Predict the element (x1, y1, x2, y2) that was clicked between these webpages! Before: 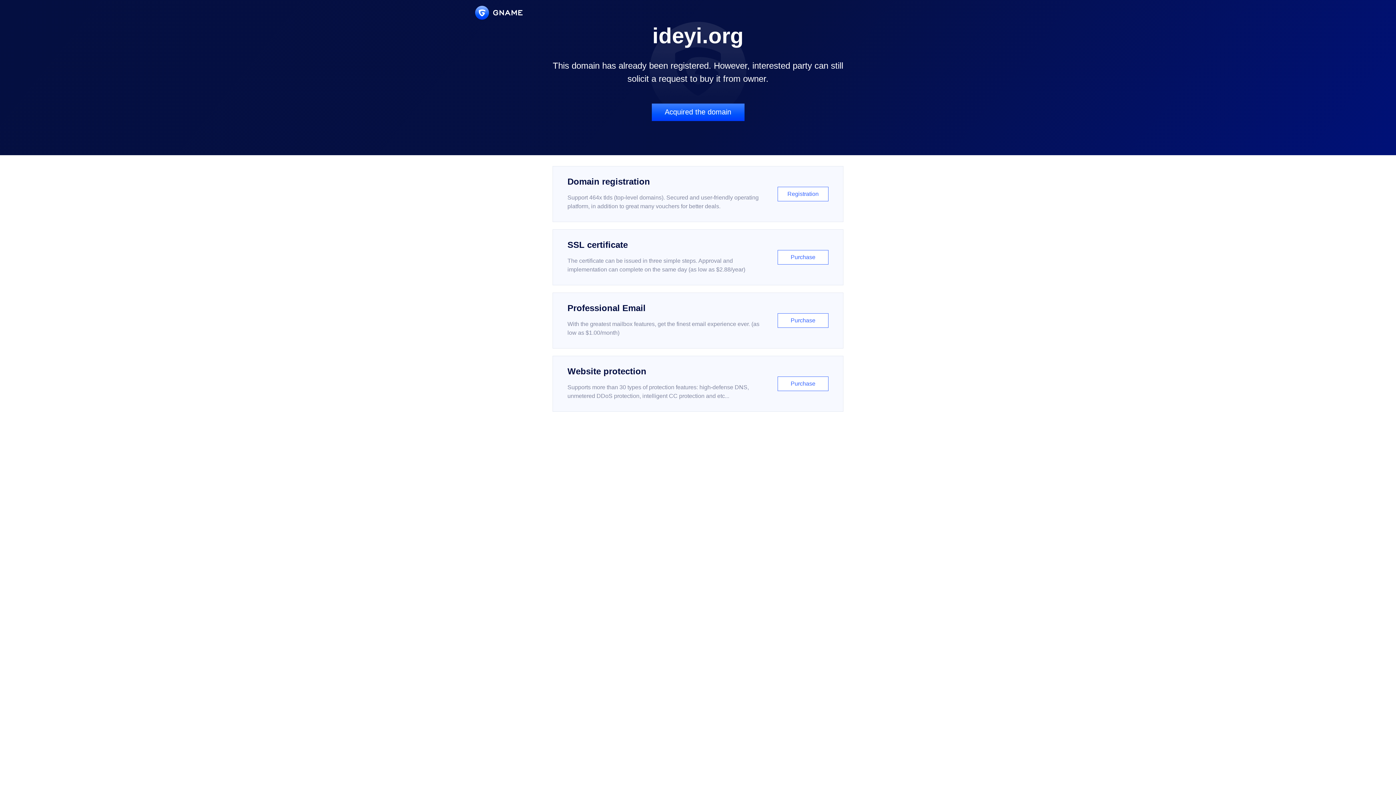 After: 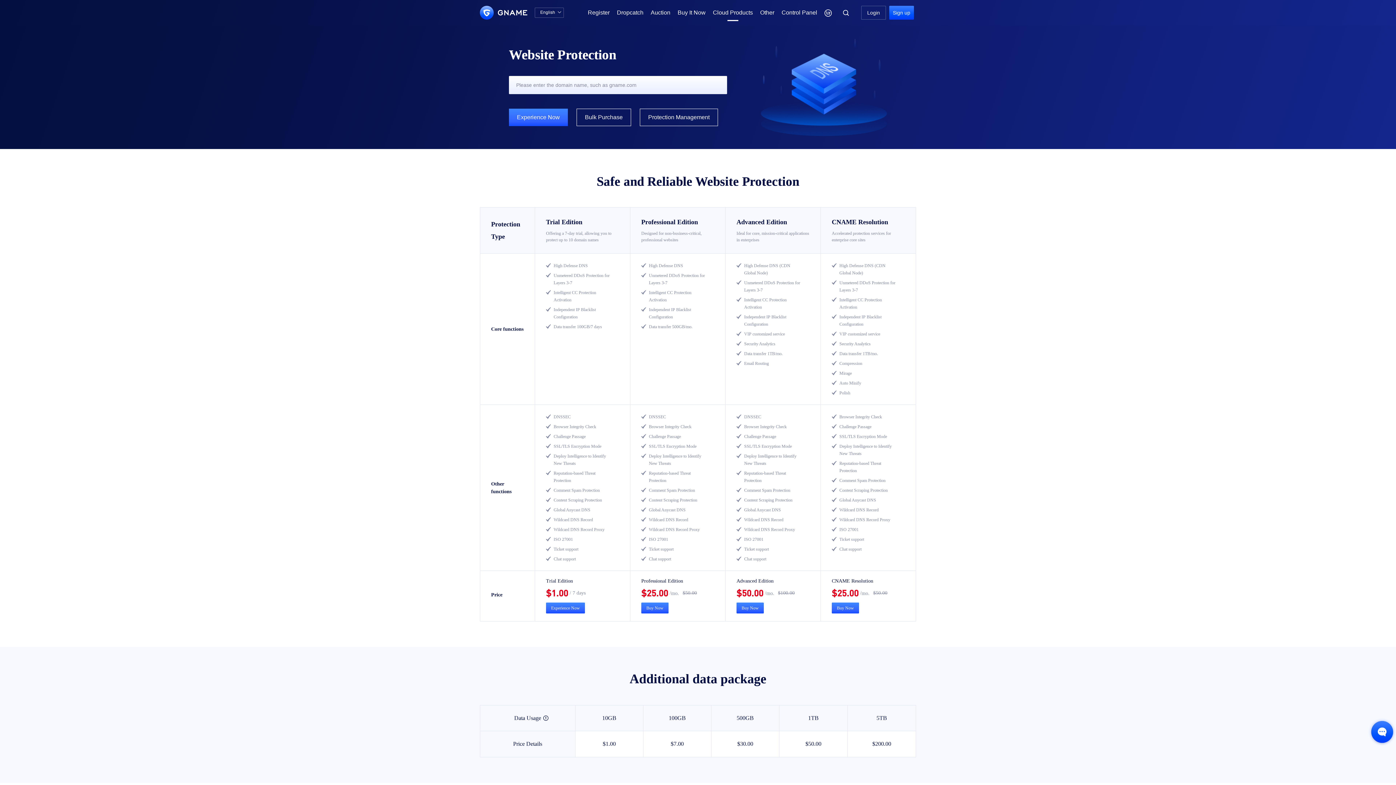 Action: label: Website protection

Supports more than 30 types of protection features: high-defense DNS, unmetered DDoS protection, intelligent CC protection and etc...

Purchase bbox: (552, 356, 843, 412)